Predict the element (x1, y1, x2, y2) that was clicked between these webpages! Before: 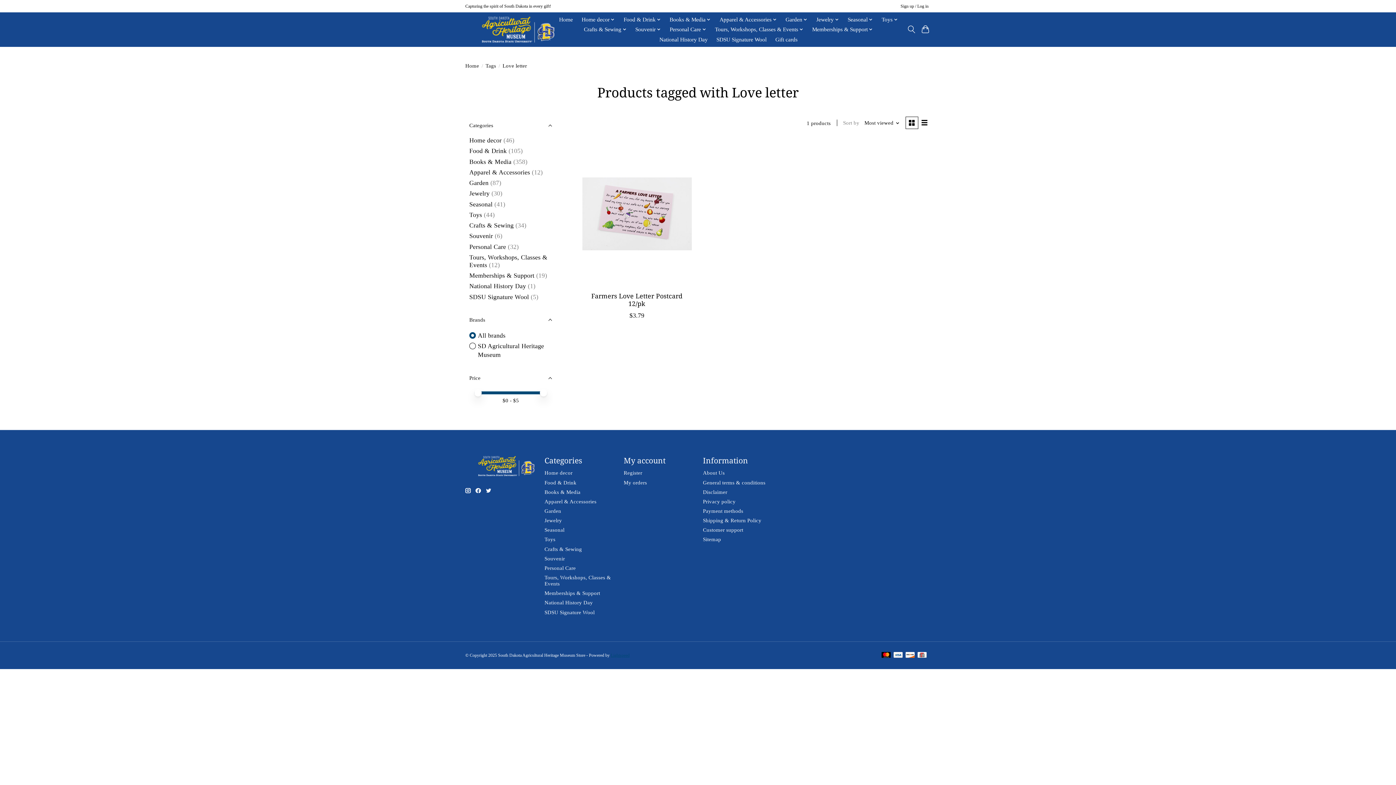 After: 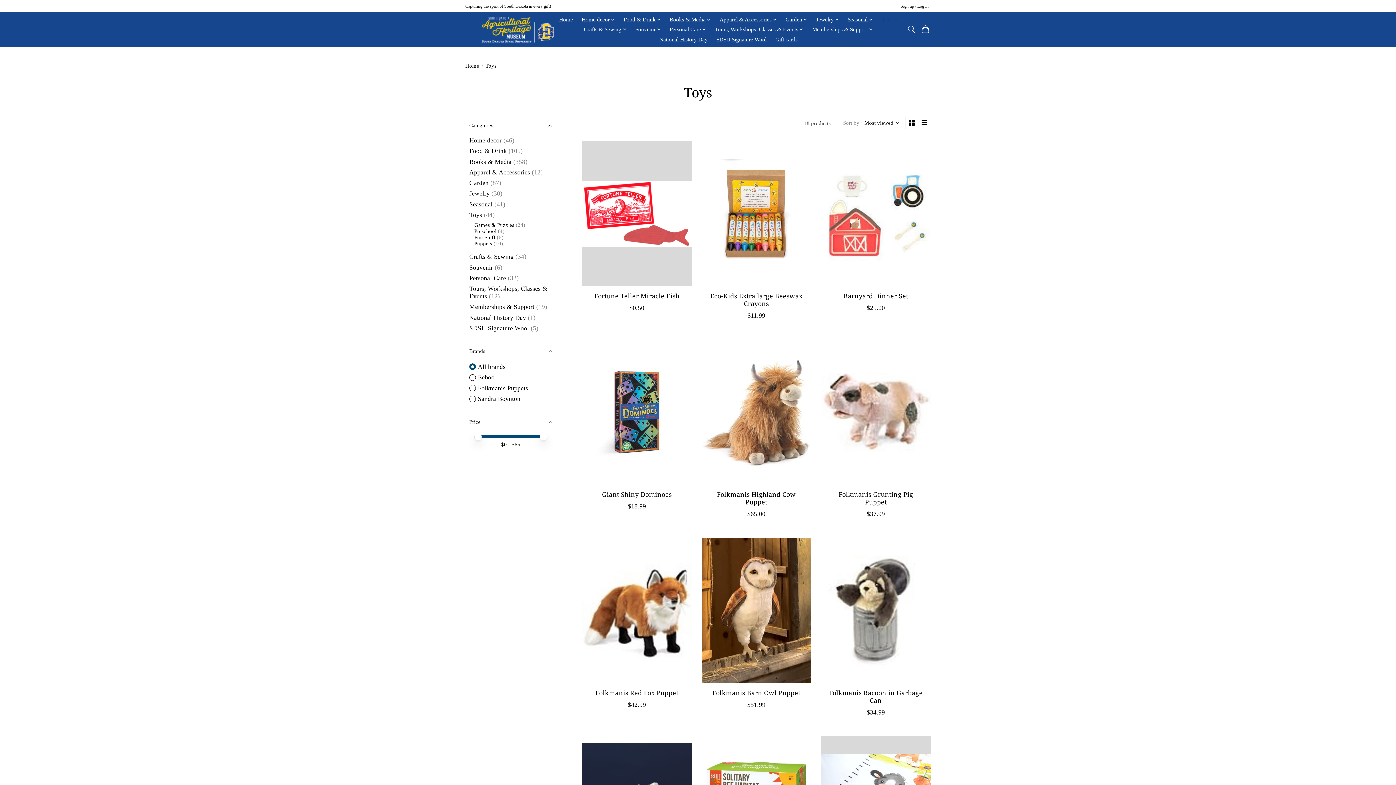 Action: bbox: (469, 211, 482, 218) label: Toys